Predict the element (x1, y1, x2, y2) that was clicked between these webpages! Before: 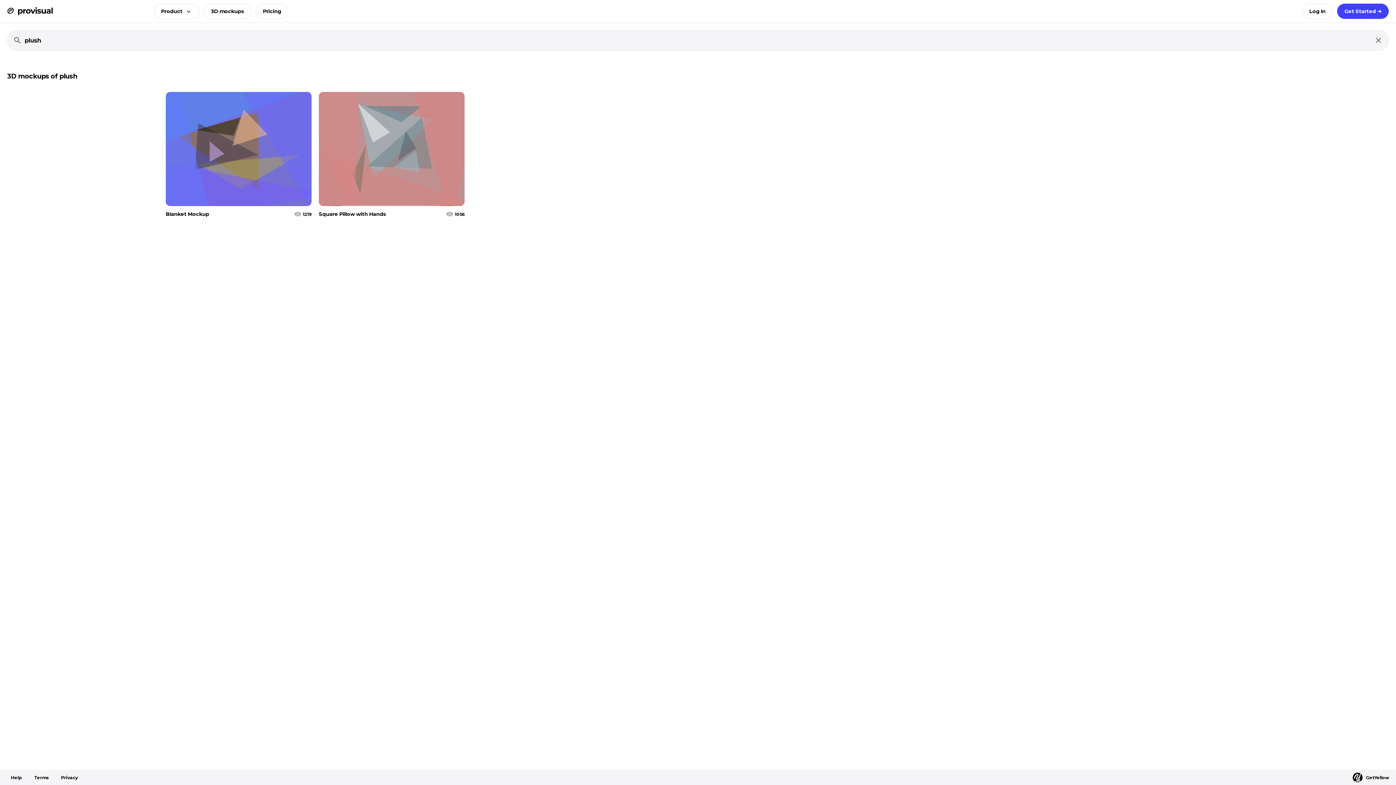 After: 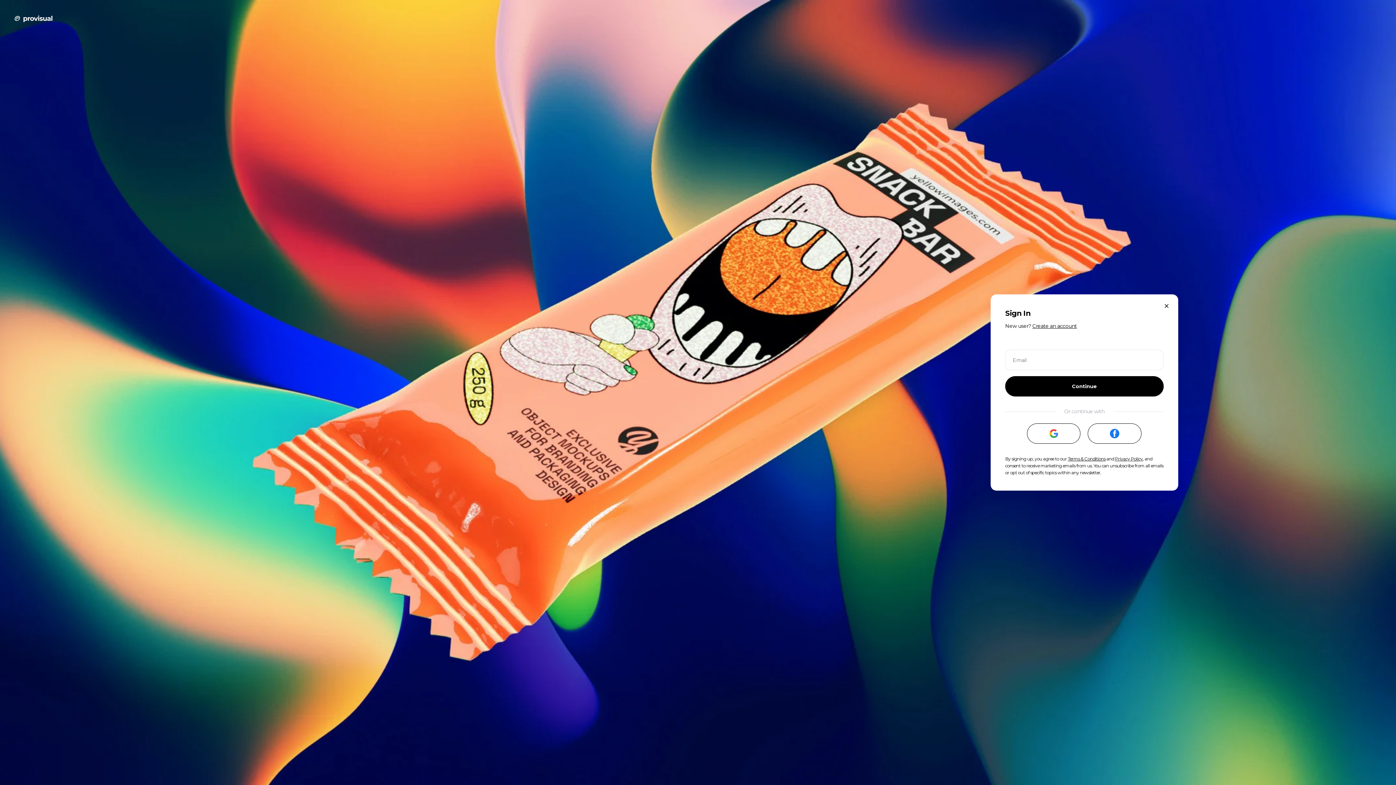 Action: label: Get Started ➜ bbox: (1337, 3, 1389, 18)